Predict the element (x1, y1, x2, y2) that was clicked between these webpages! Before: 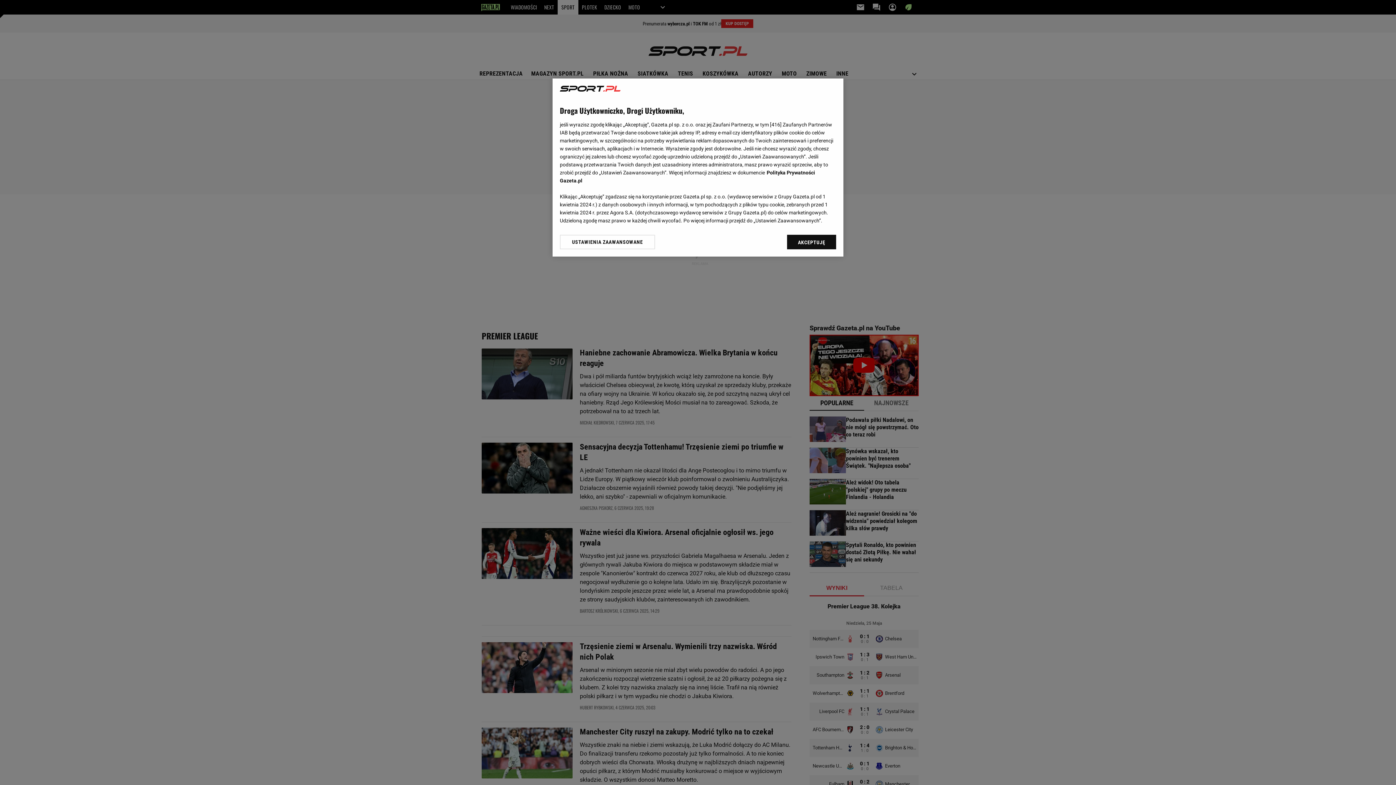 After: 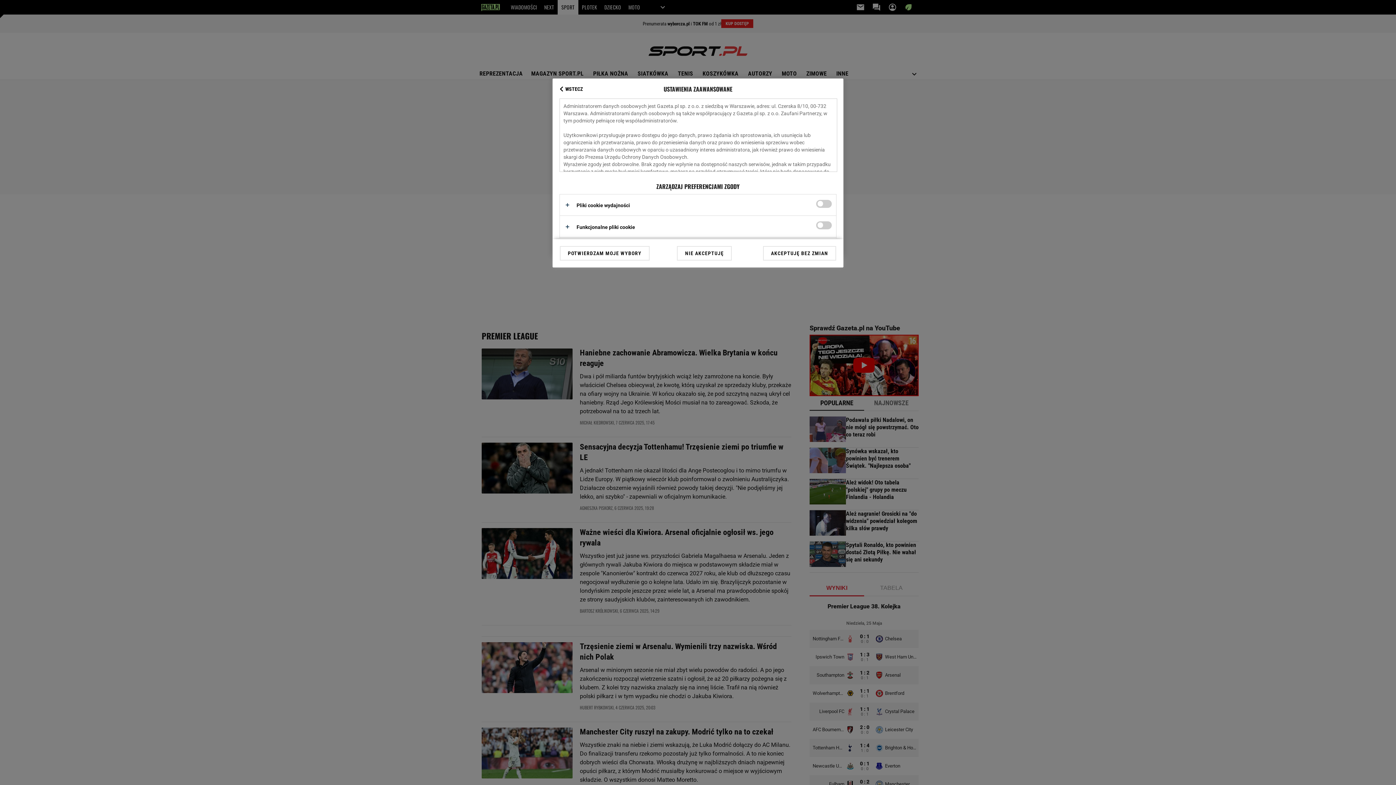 Action: bbox: (560, 234, 655, 249) label: USTAWIENIA ZAAWANSOWANE